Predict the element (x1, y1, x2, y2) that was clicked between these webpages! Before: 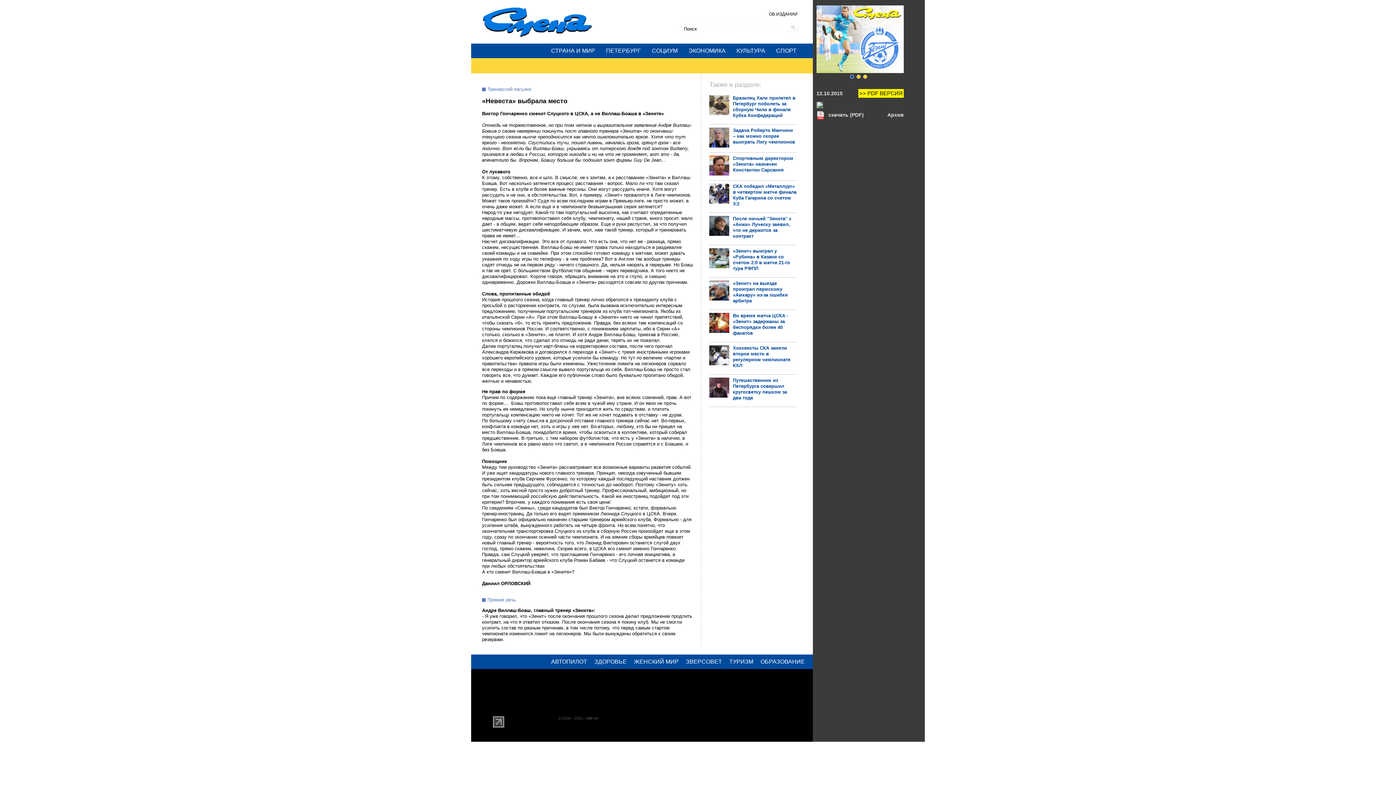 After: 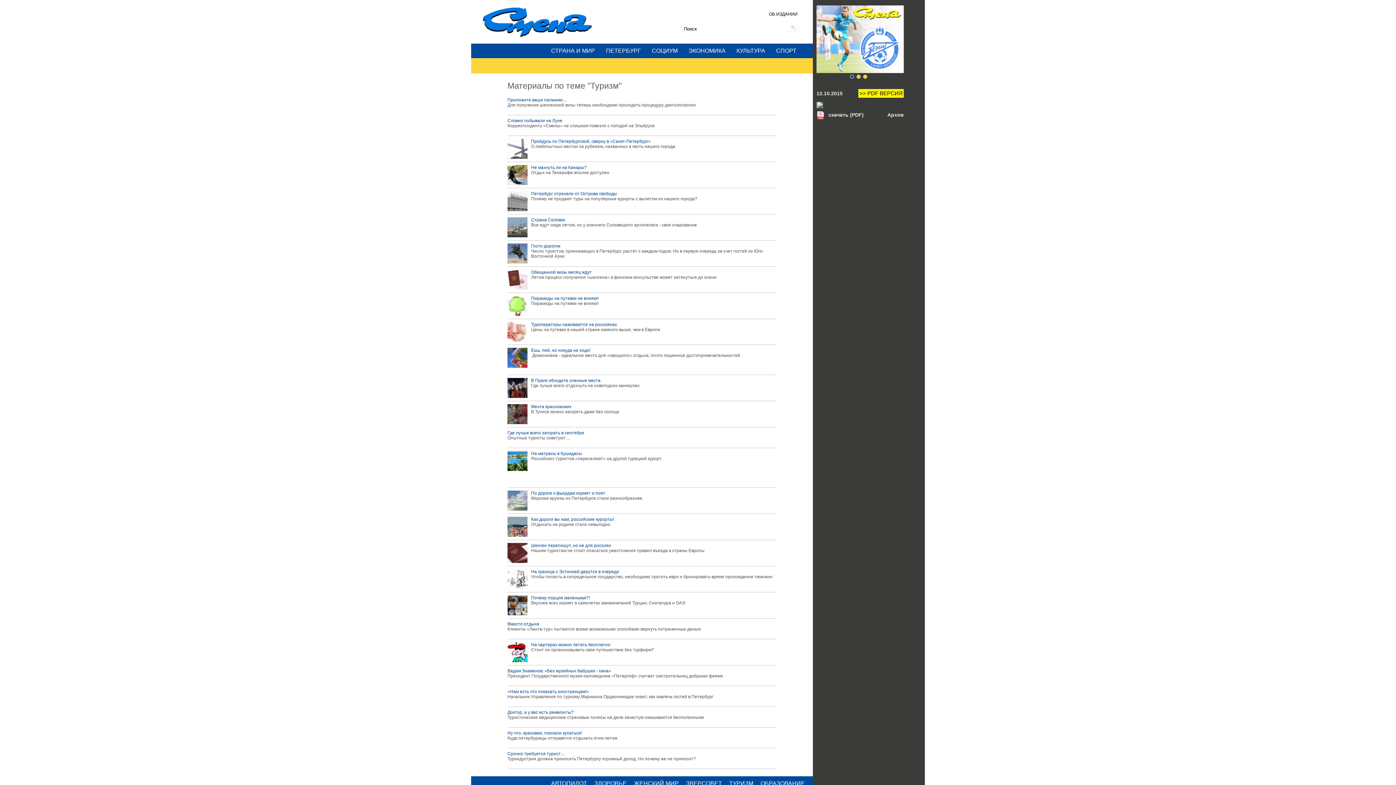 Action: bbox: (729, 658, 753, 665) label: ТУРИЗМ